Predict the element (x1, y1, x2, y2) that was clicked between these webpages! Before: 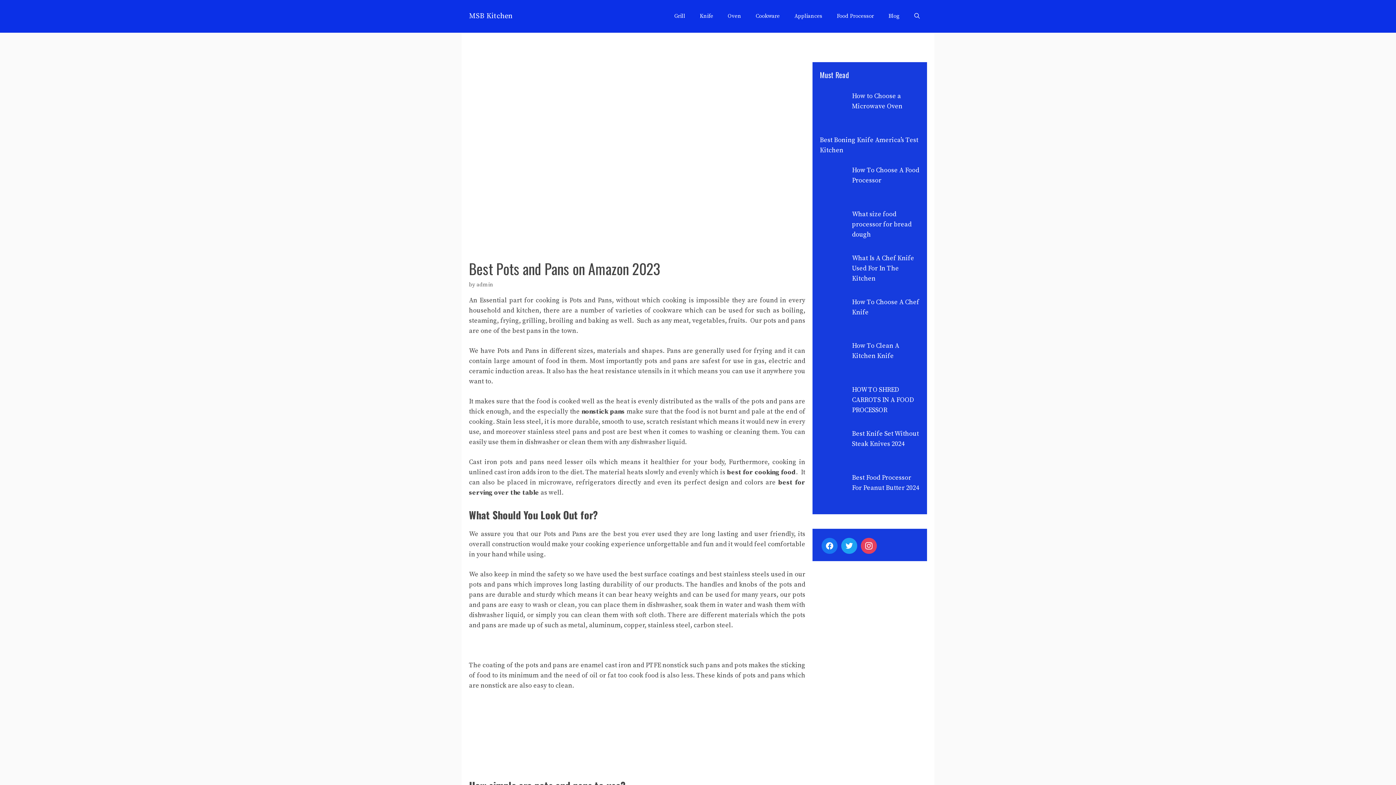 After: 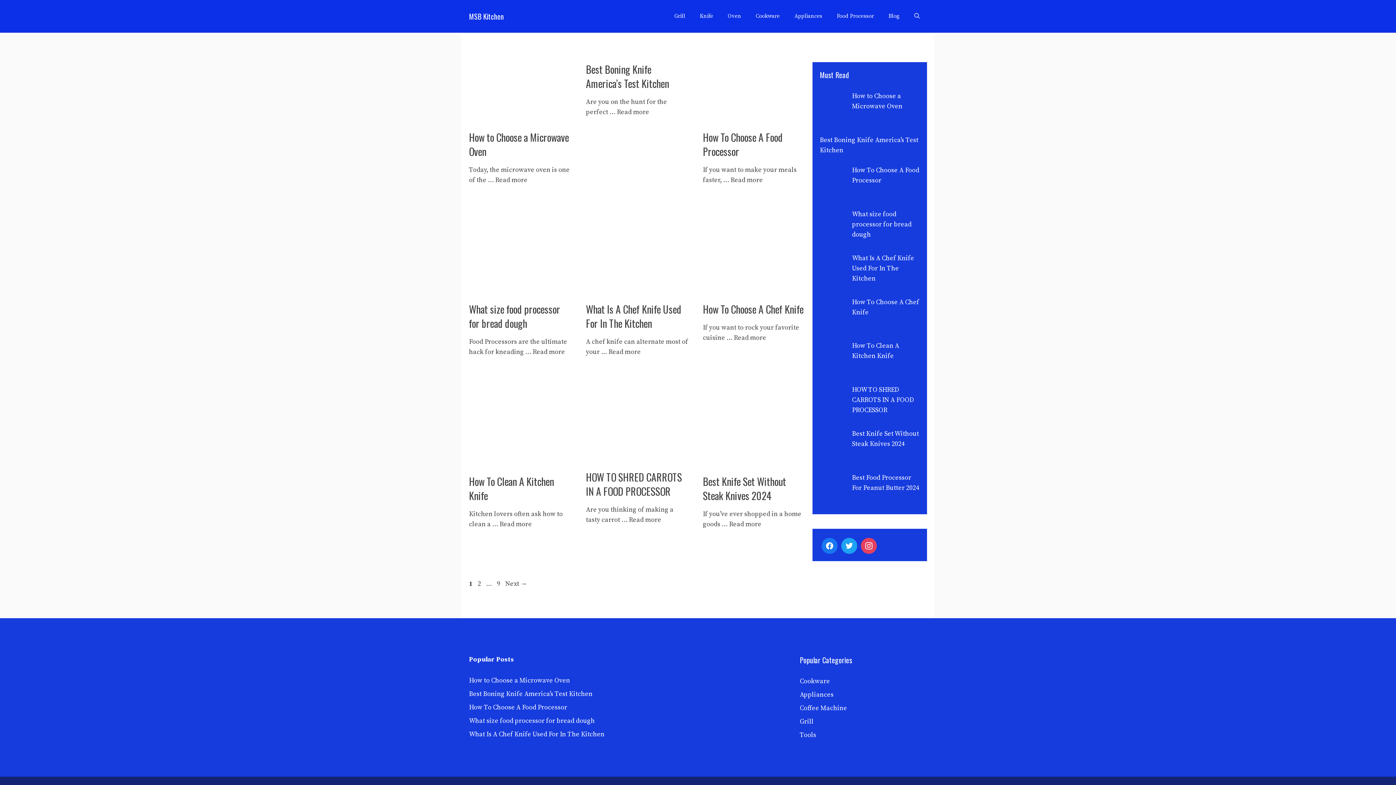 Action: bbox: (829, 10, 881, 21) label: Food Processor